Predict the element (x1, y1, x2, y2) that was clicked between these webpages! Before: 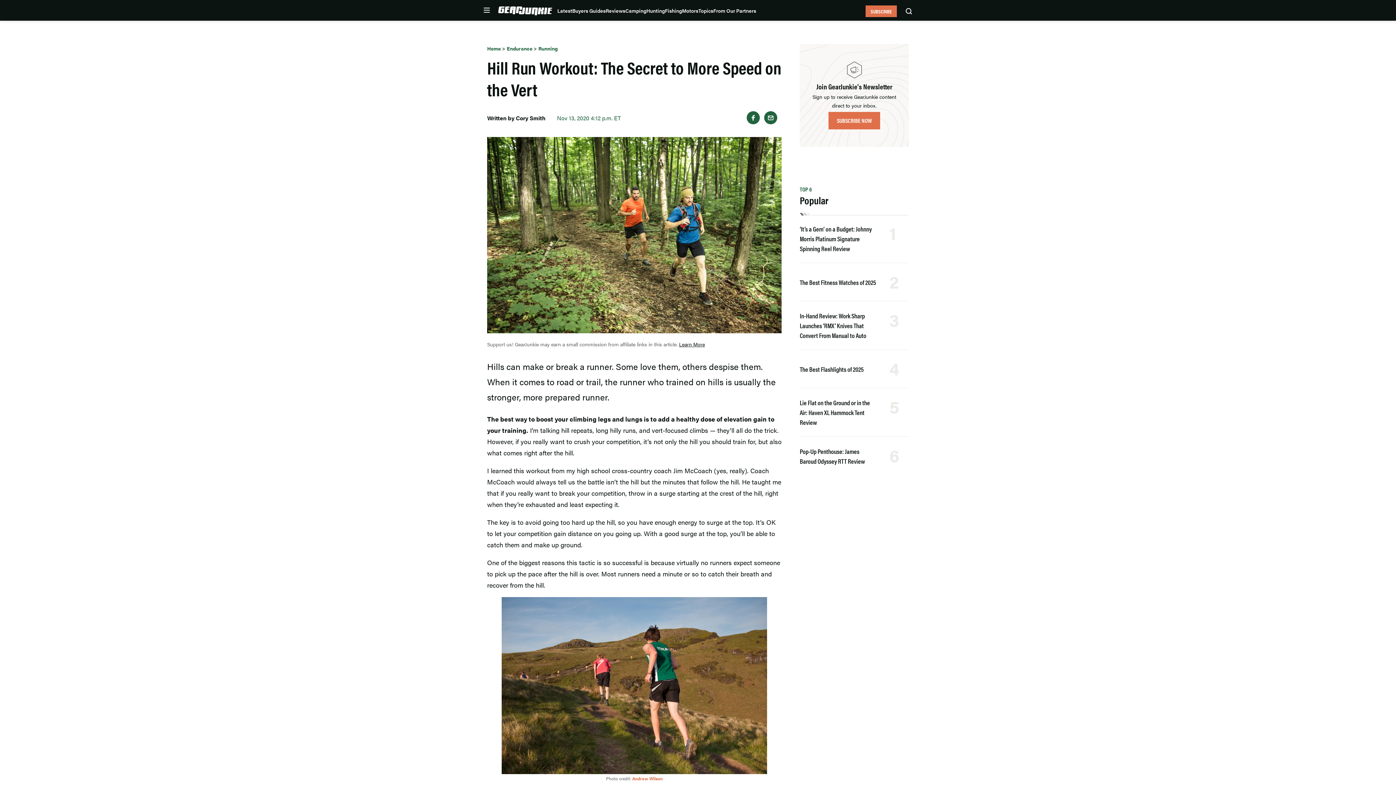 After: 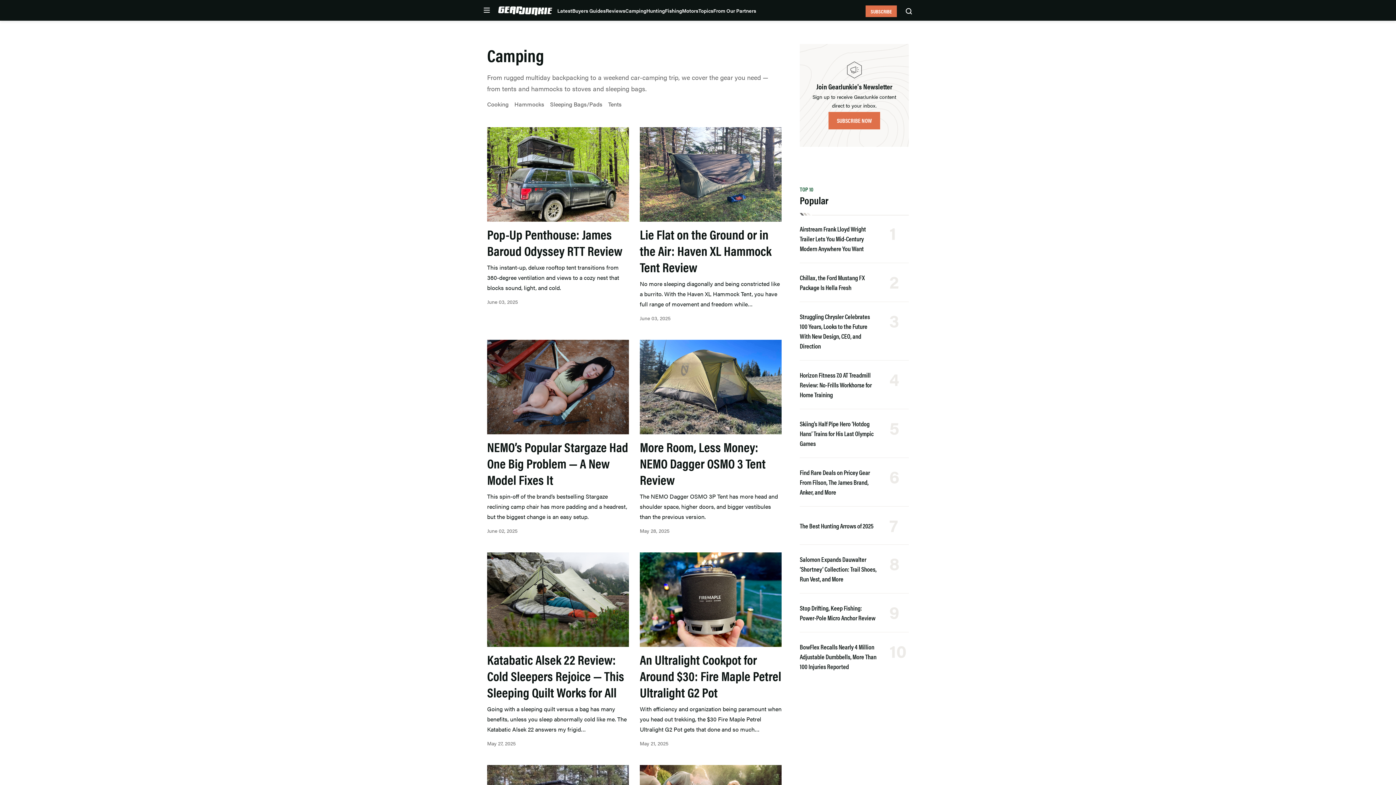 Action: label: Camping bbox: (625, 6, 646, 14)